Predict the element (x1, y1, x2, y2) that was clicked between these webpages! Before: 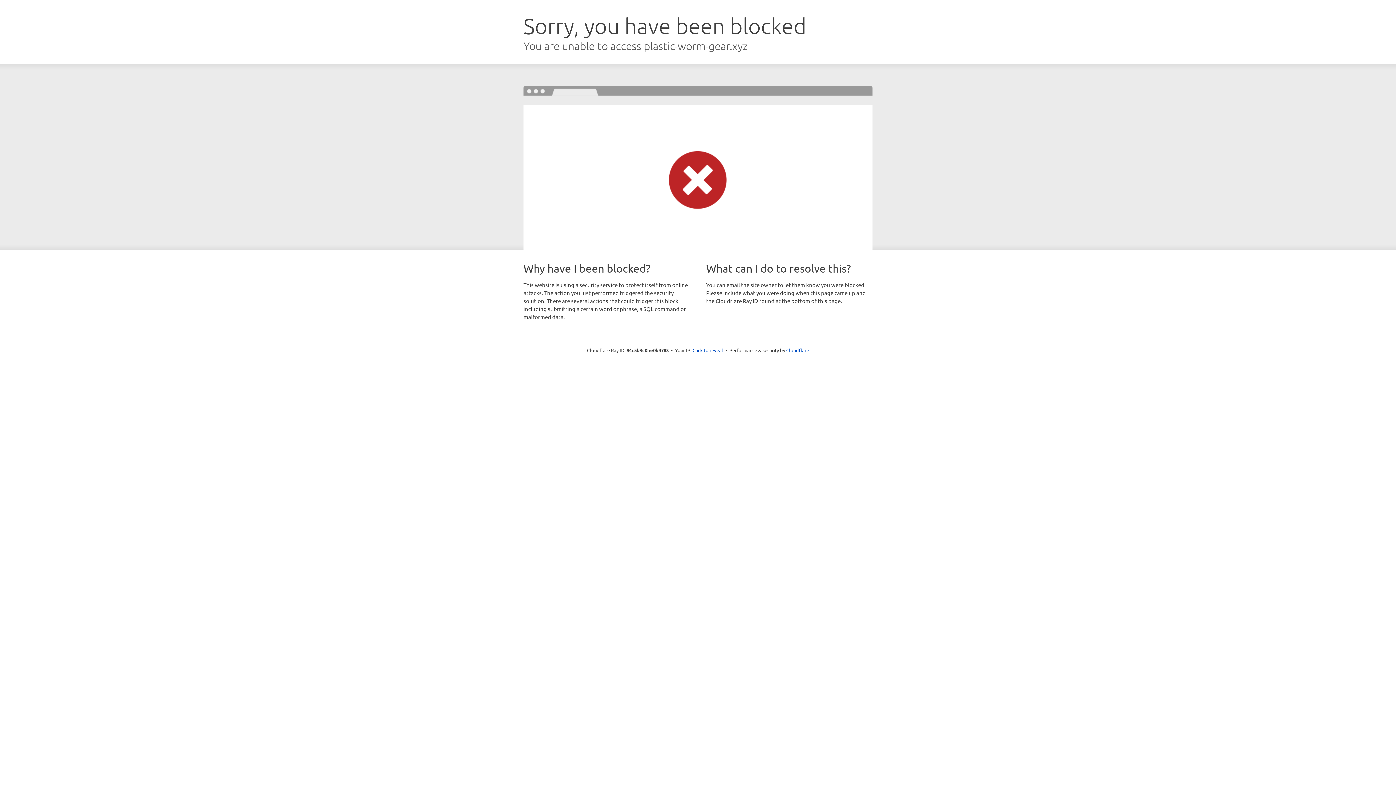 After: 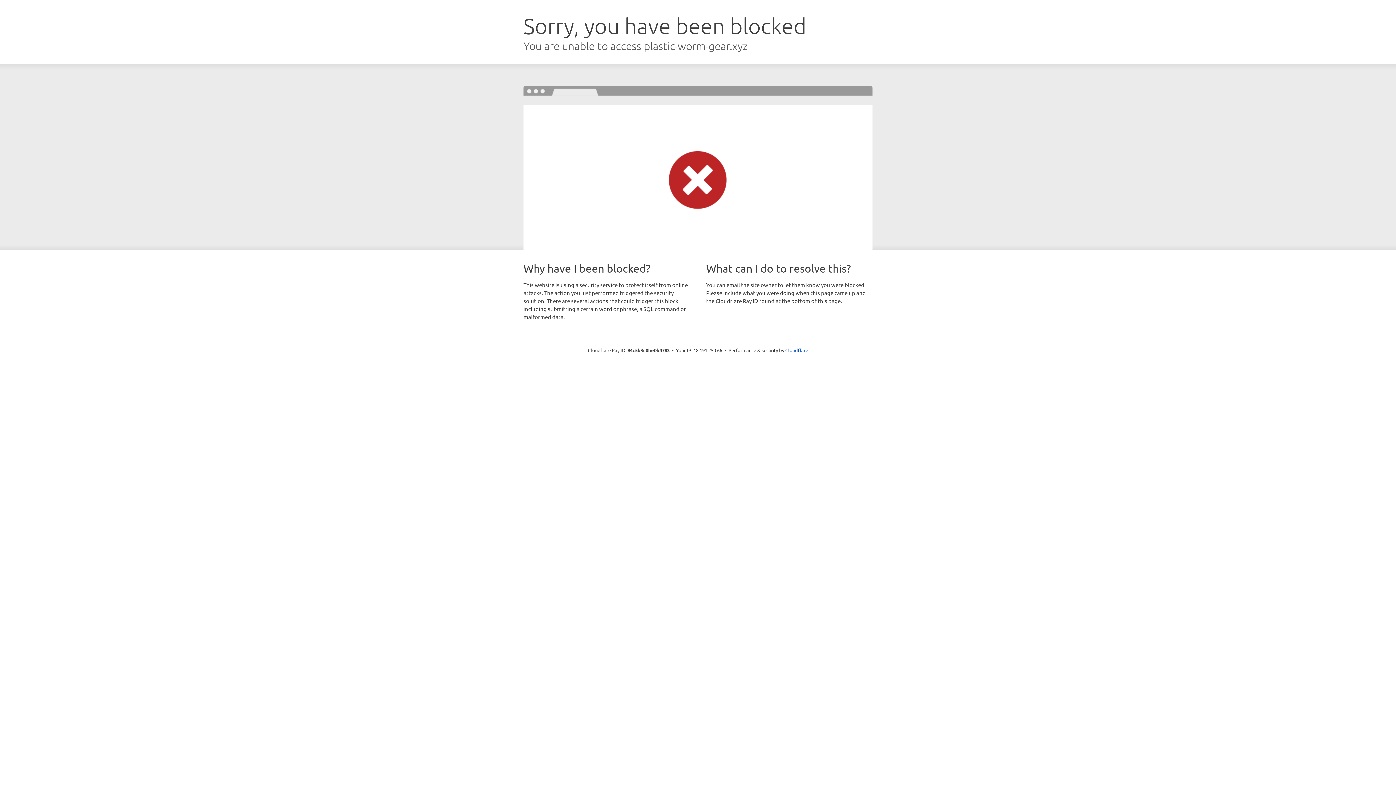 Action: label: Click to reveal bbox: (692, 346, 723, 353)